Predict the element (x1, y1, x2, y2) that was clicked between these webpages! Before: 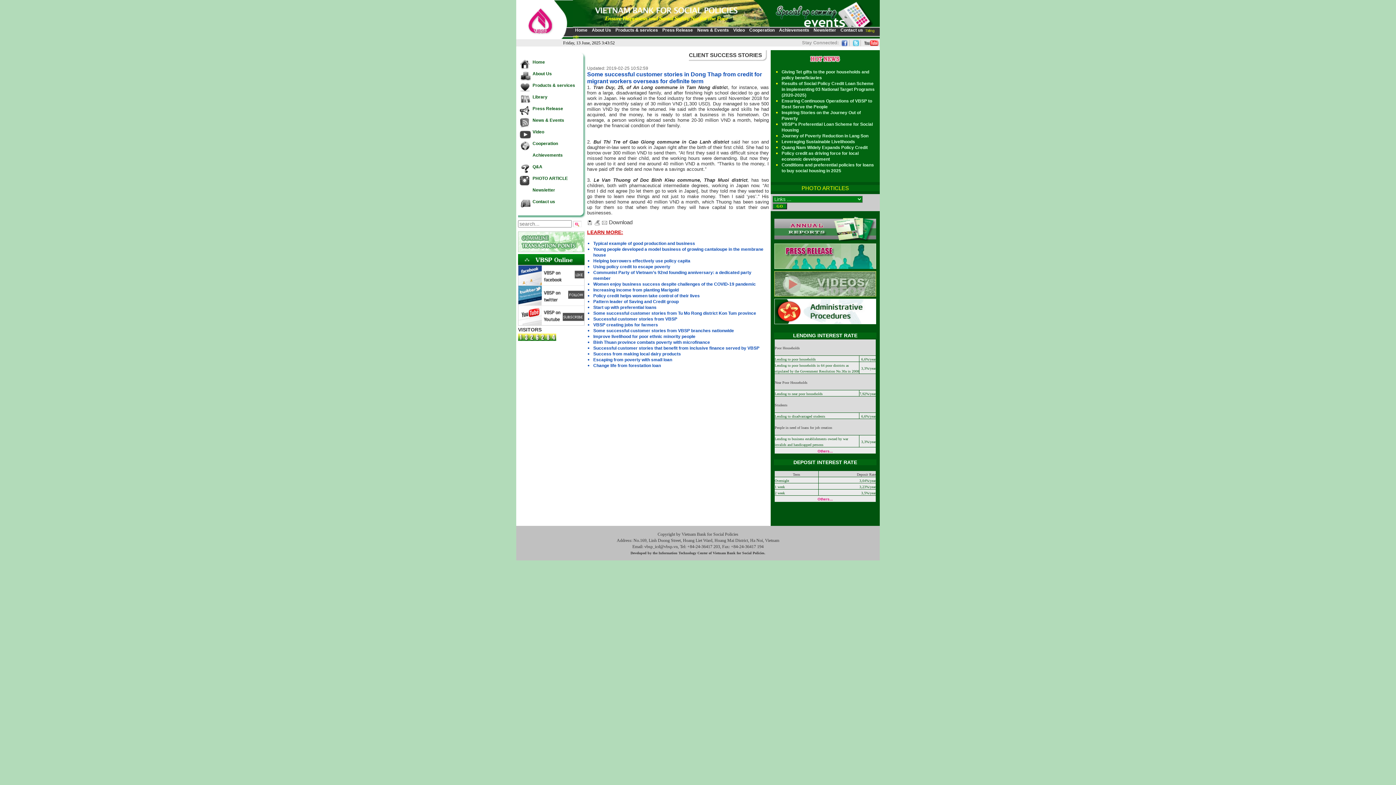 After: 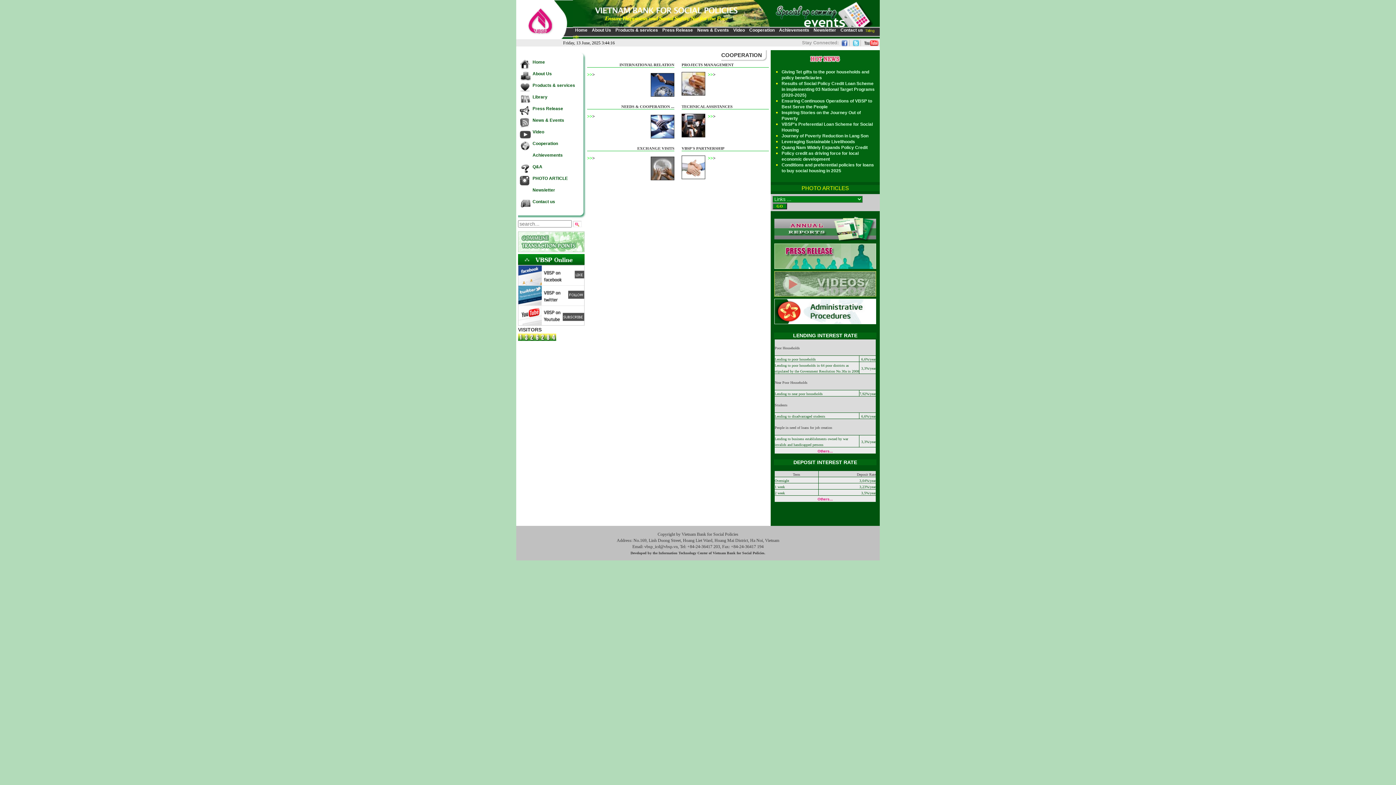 Action: bbox: (518, 141, 587, 152) label: Cooperation